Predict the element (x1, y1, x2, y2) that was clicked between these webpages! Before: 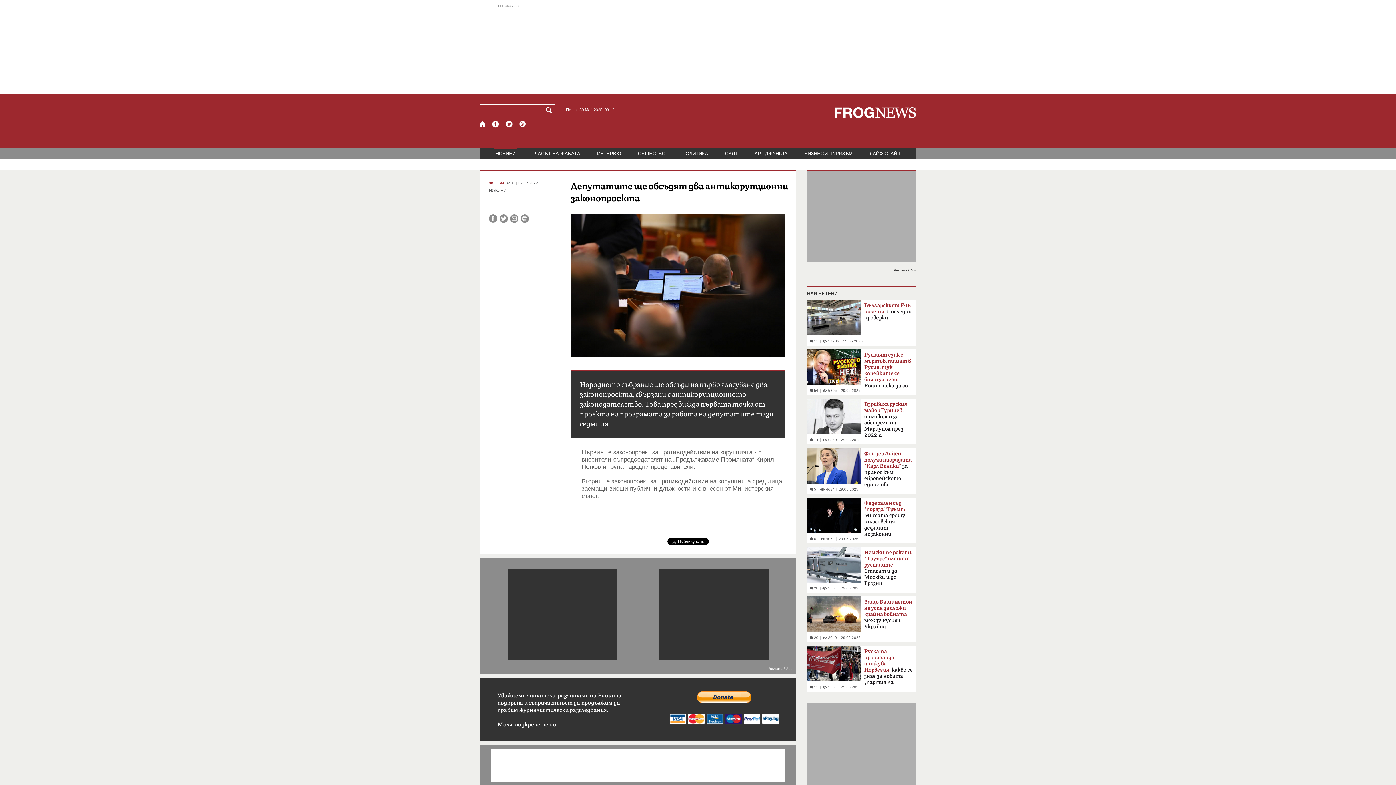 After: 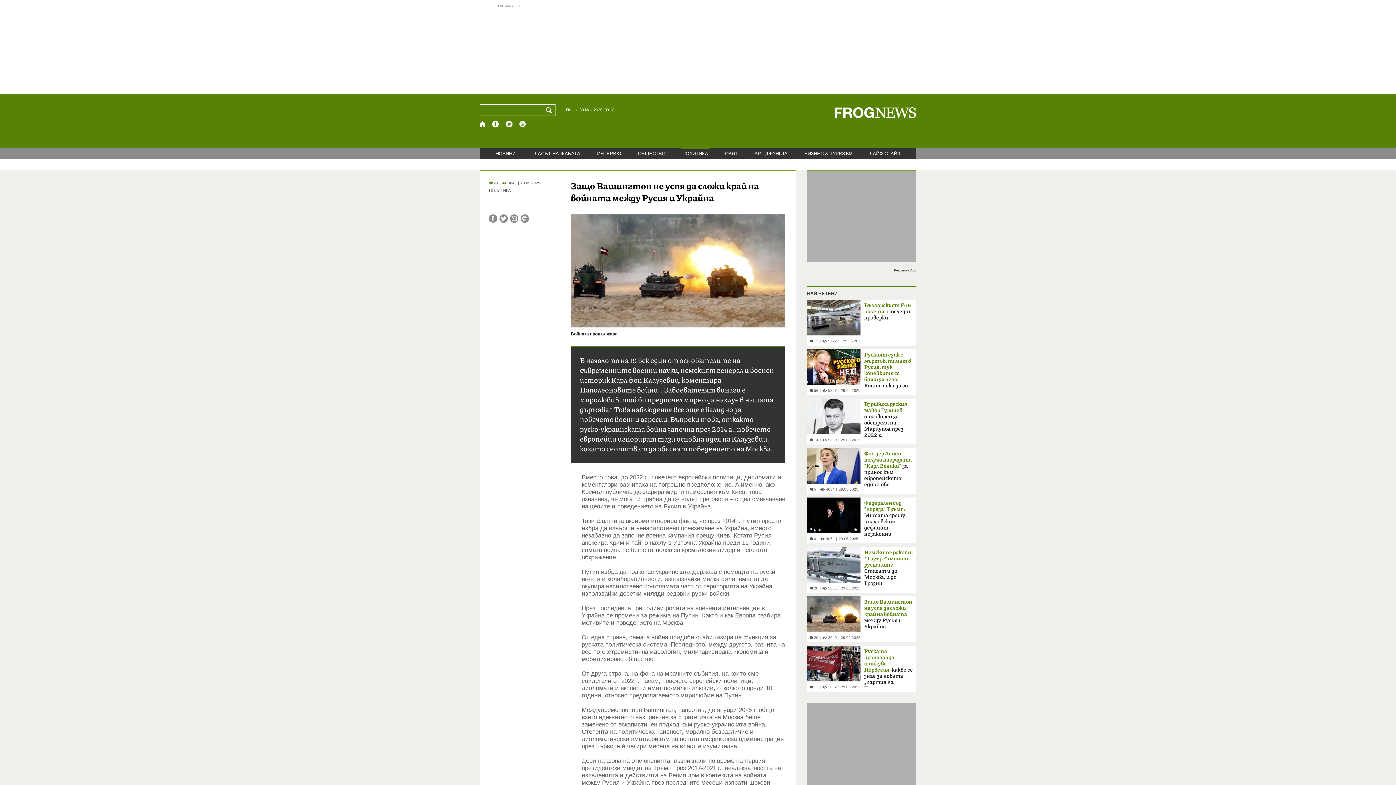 Action: label:  20
|
 3040
|
29.05.2025 bbox: (807, 596, 863, 640)